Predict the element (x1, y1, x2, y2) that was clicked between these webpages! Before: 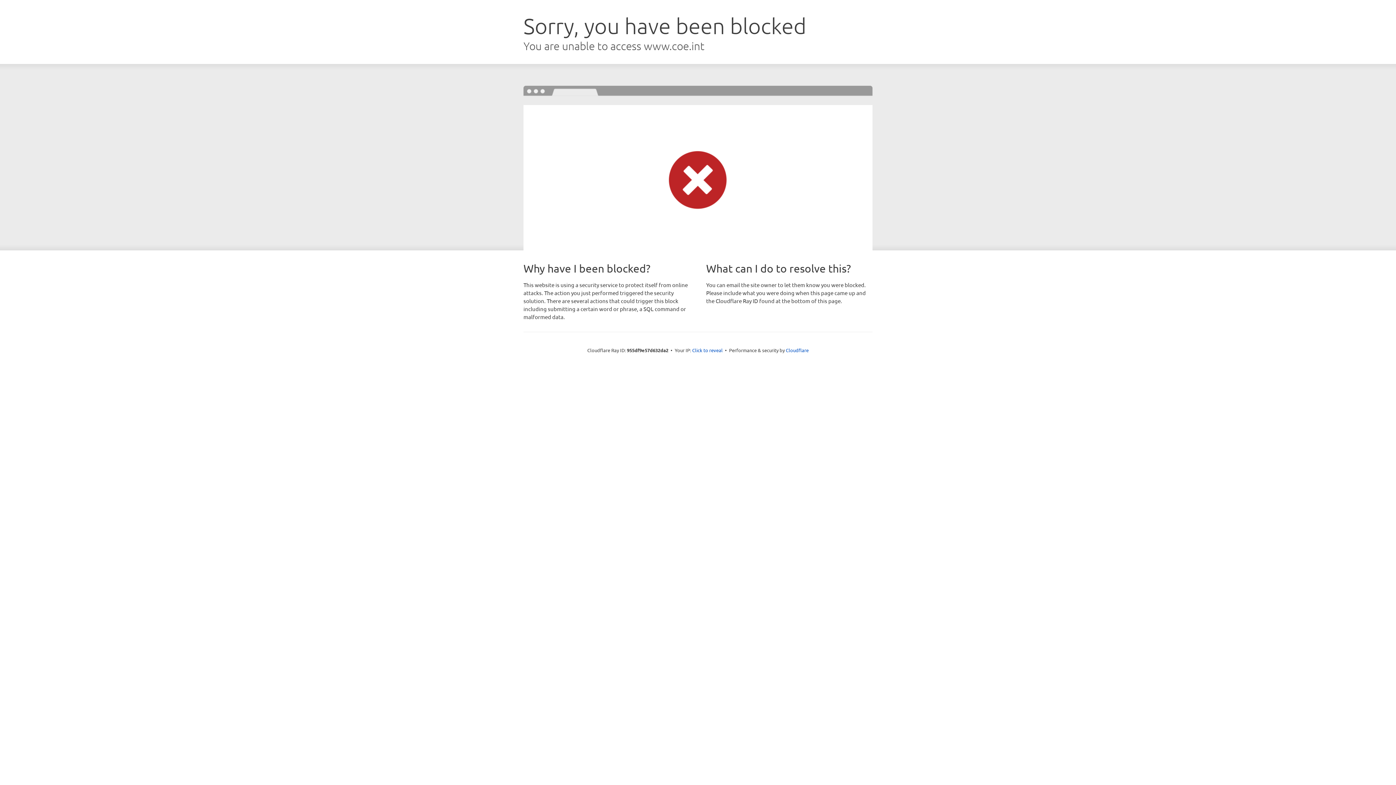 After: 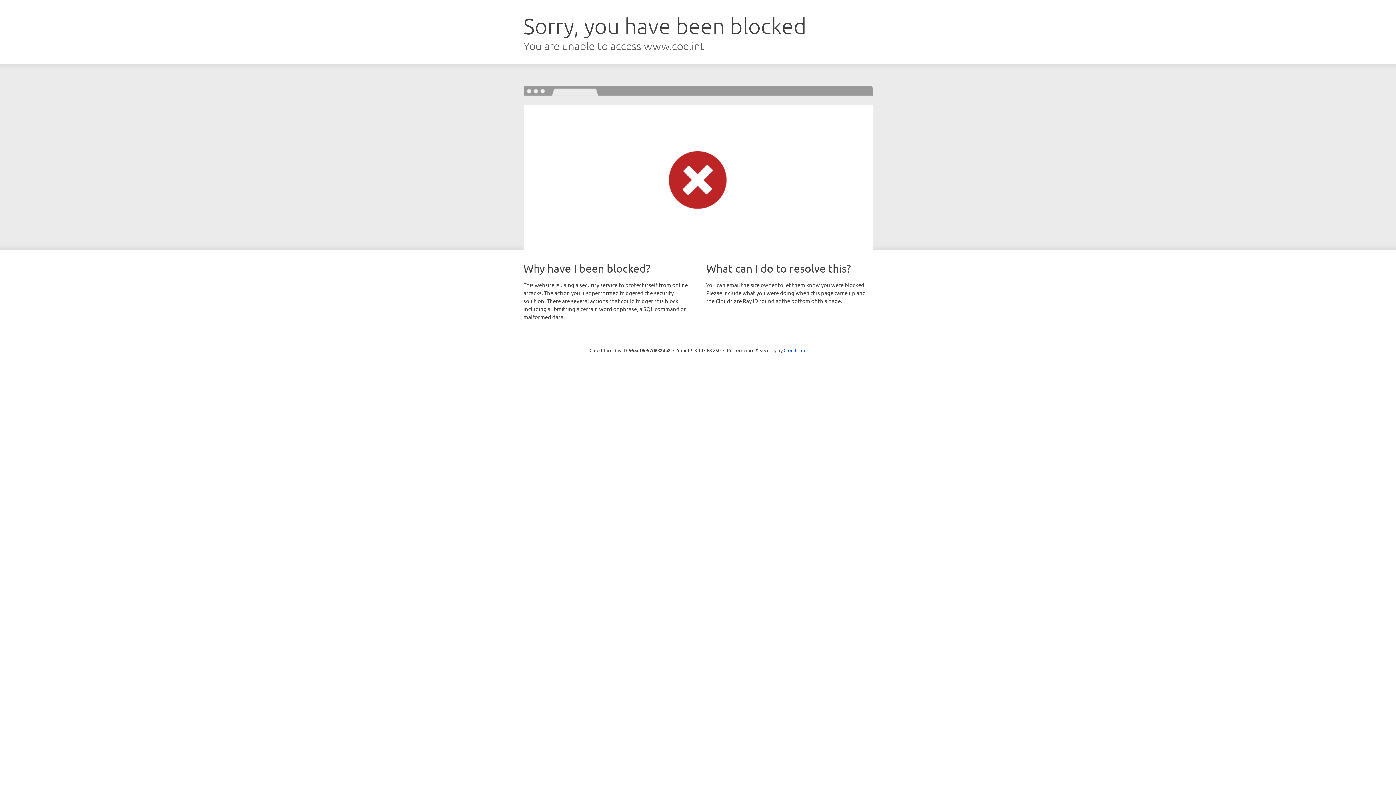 Action: bbox: (692, 346, 722, 353) label: Click to reveal